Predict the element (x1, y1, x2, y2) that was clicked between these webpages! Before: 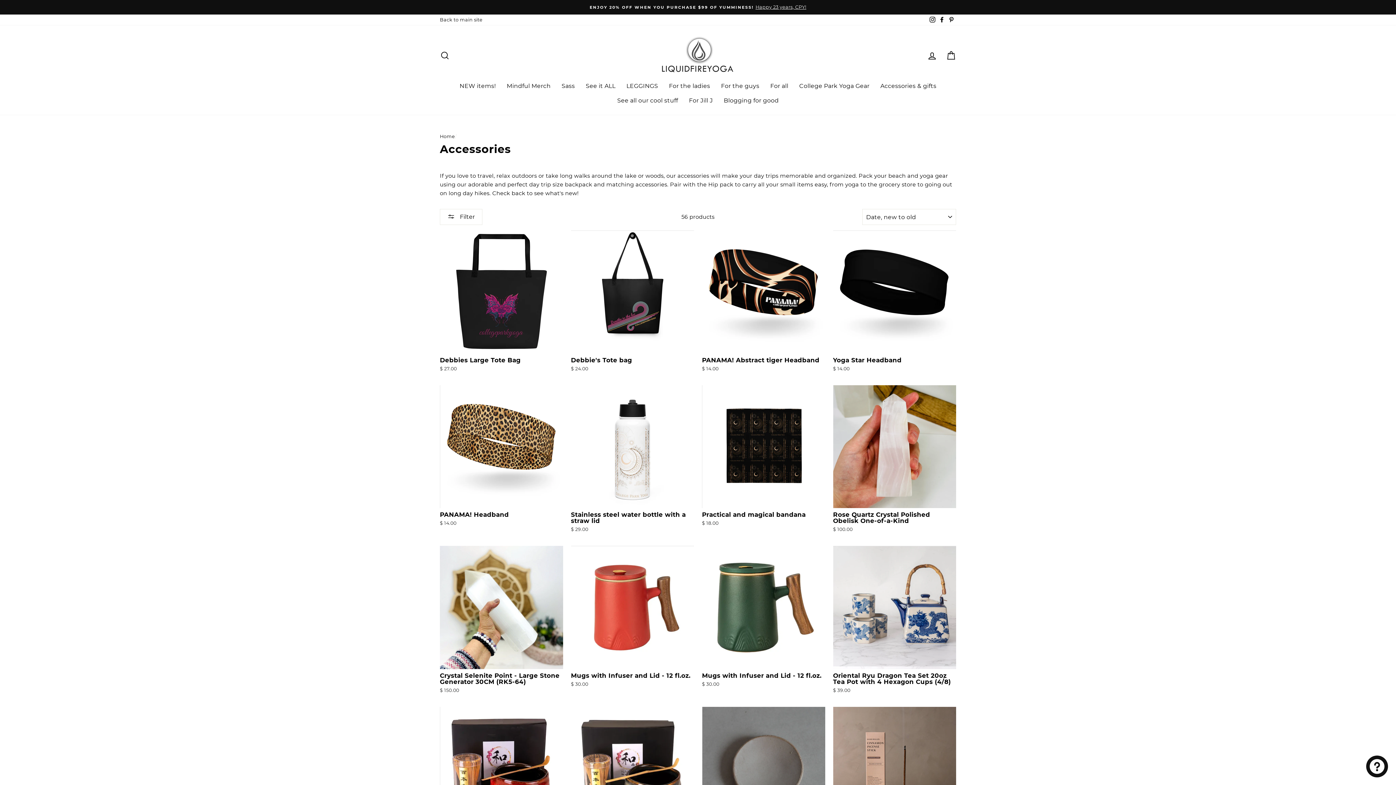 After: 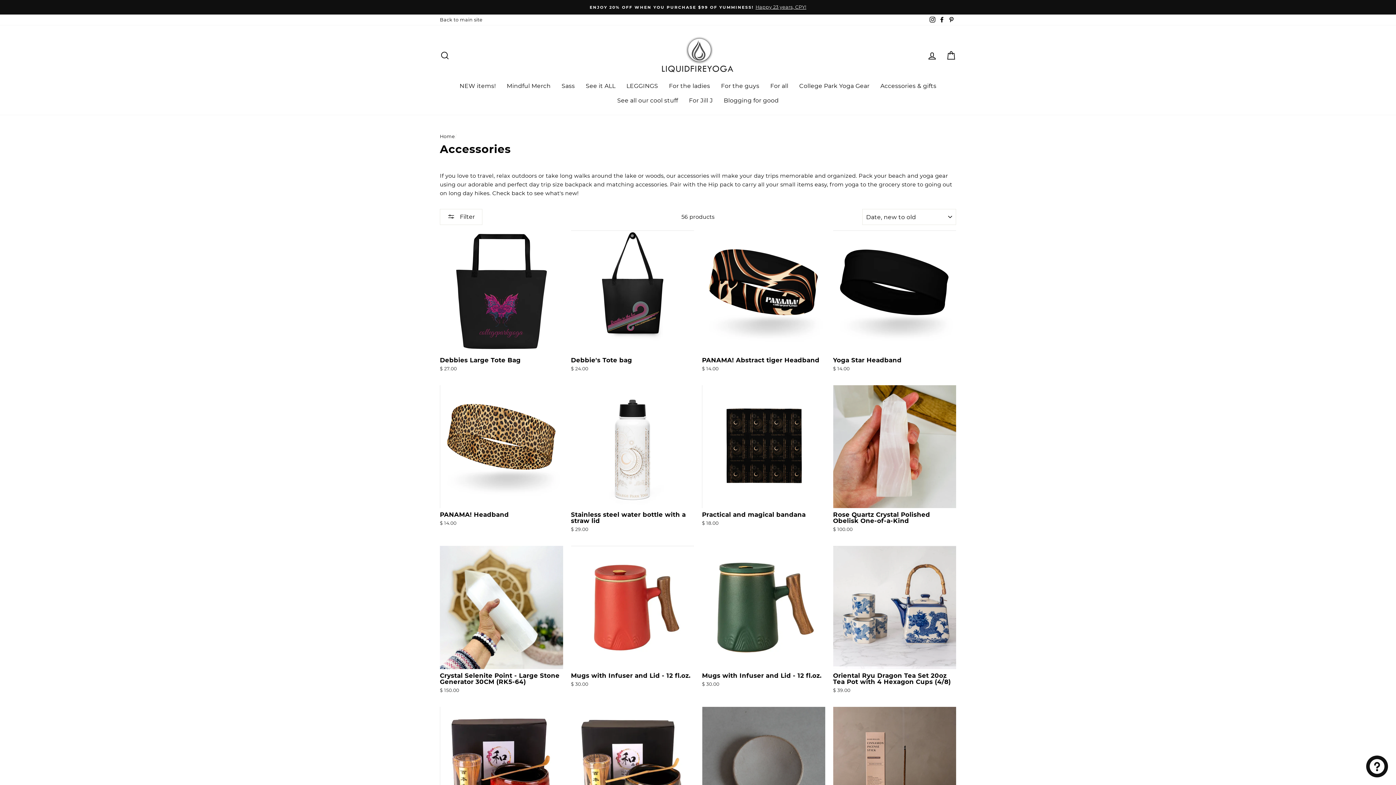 Action: bbox: (928, 14, 937, 25) label: Instagram